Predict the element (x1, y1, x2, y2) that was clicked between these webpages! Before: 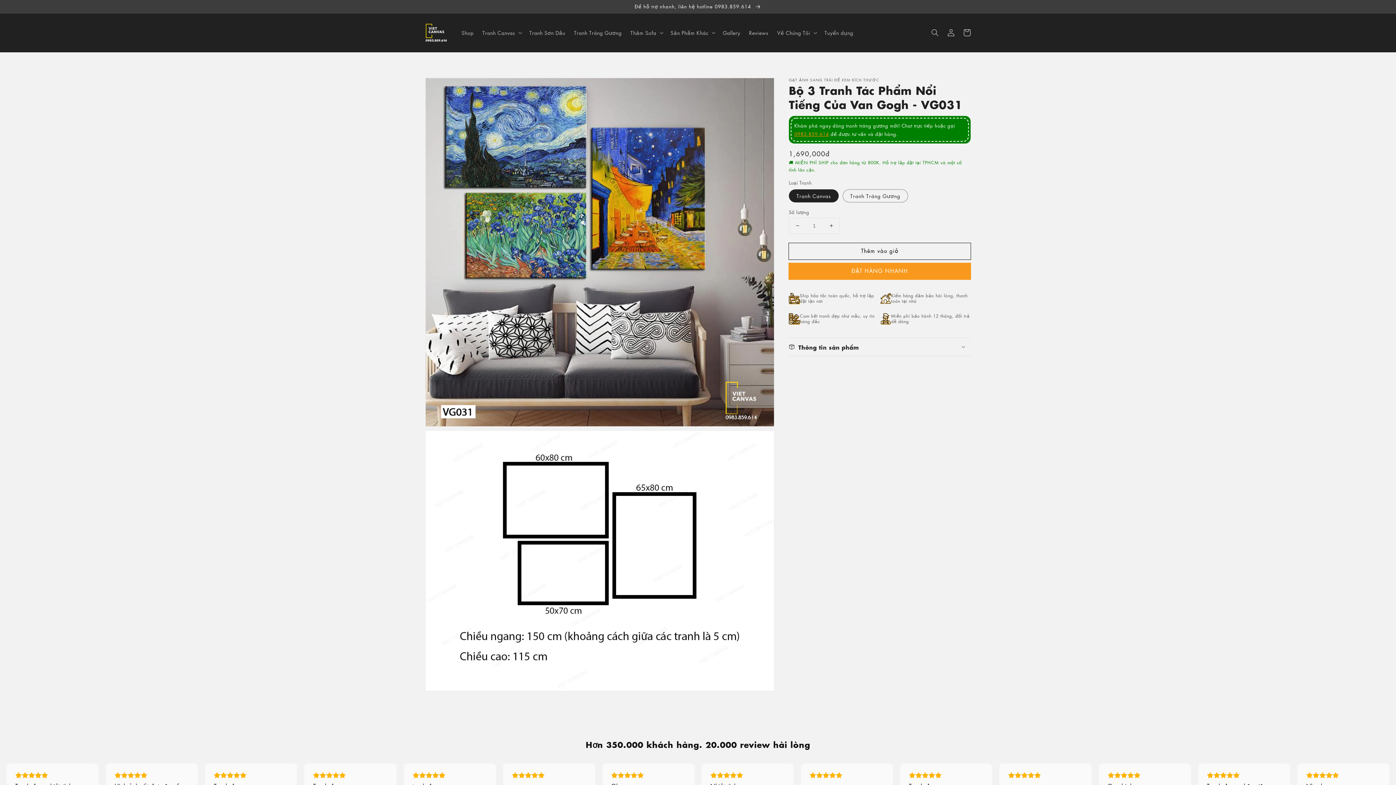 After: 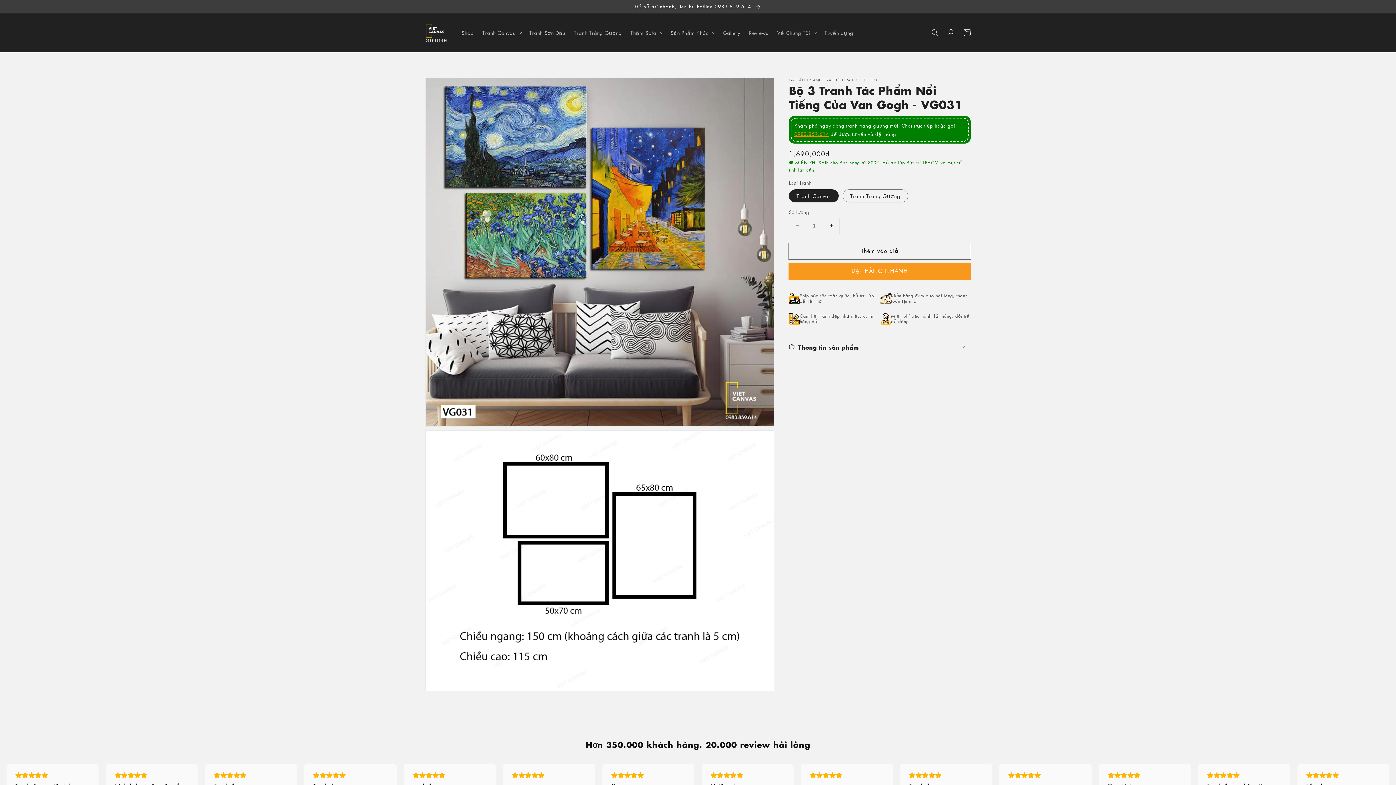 Action: label: 0983.859.614 bbox: (794, 130, 829, 137)